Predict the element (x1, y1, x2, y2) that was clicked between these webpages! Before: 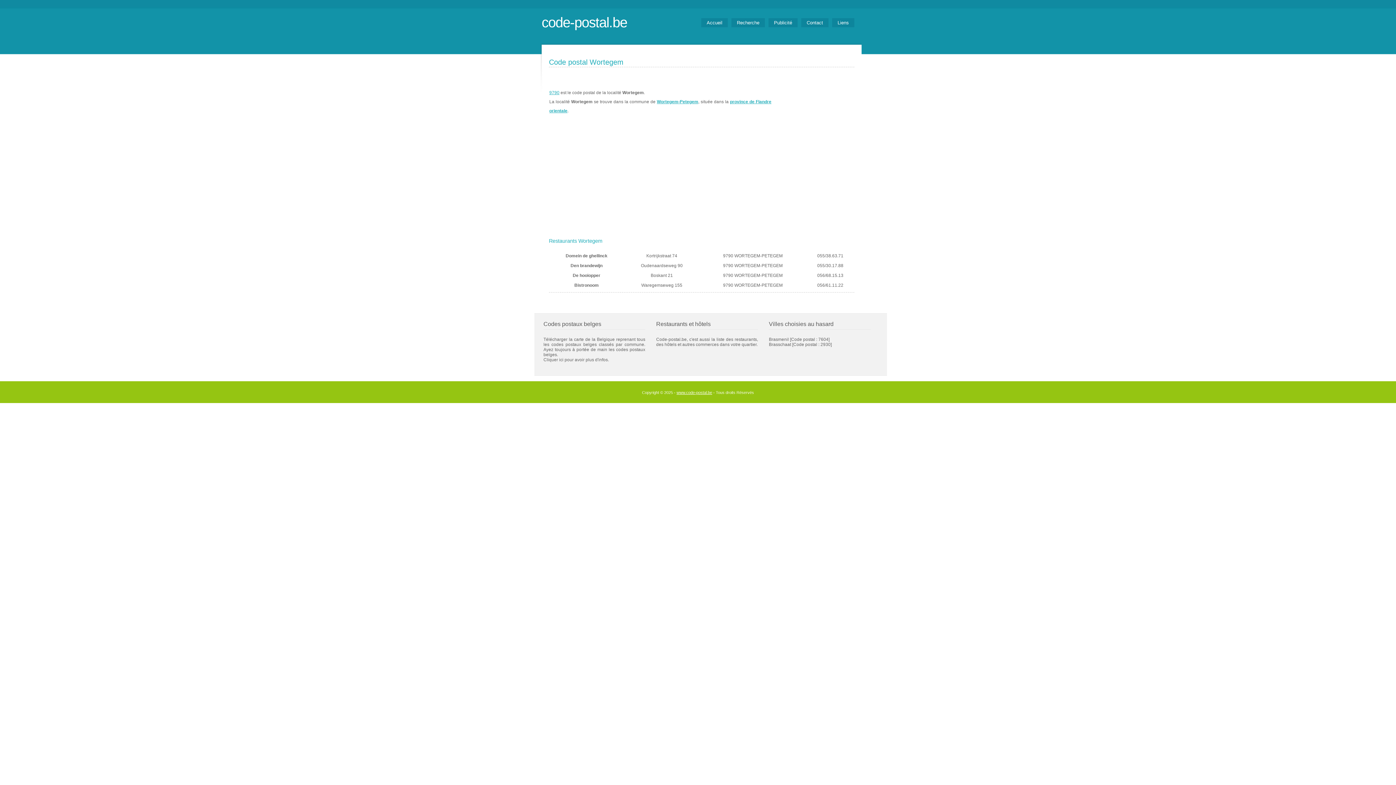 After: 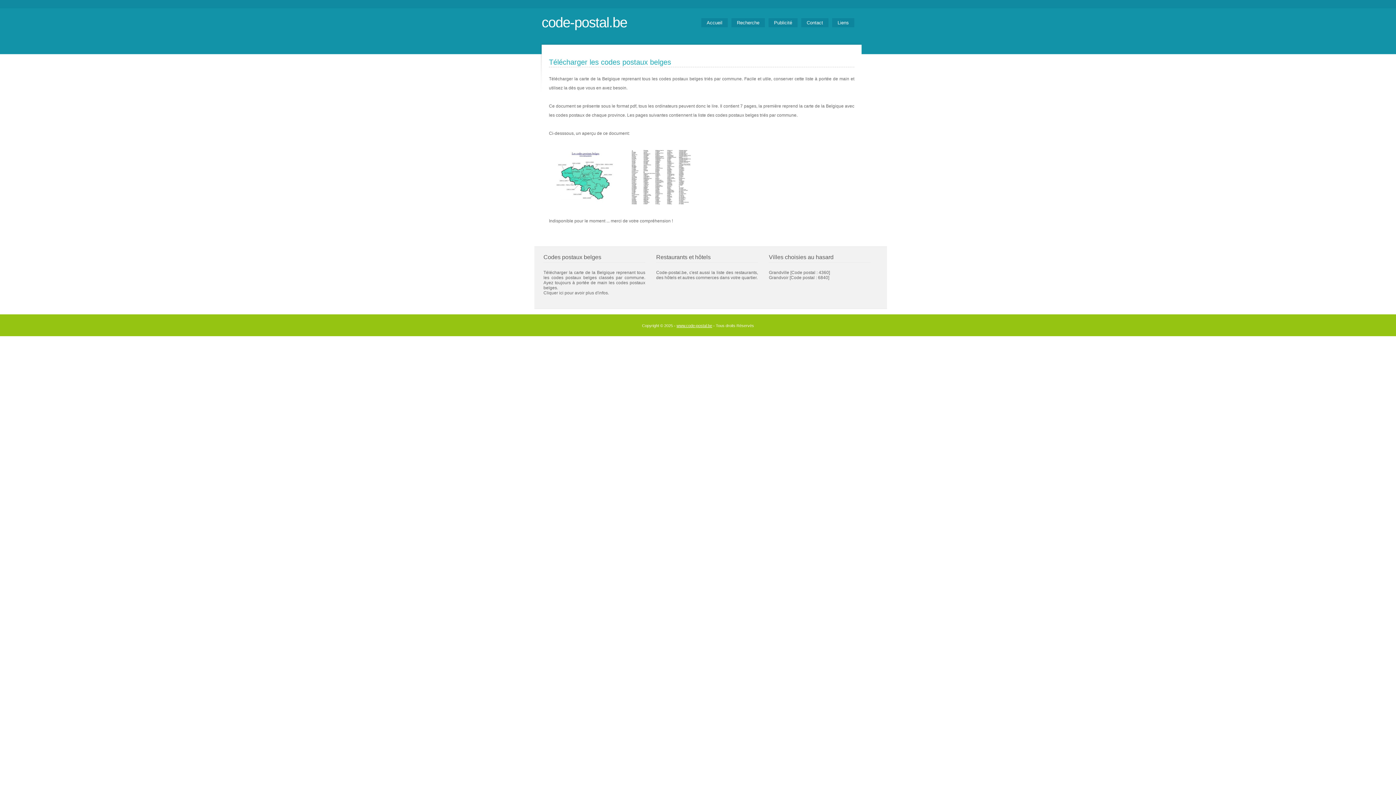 Action: bbox: (543, 357, 609, 362) label: Cliquer ici pour avoir plus d'infos.